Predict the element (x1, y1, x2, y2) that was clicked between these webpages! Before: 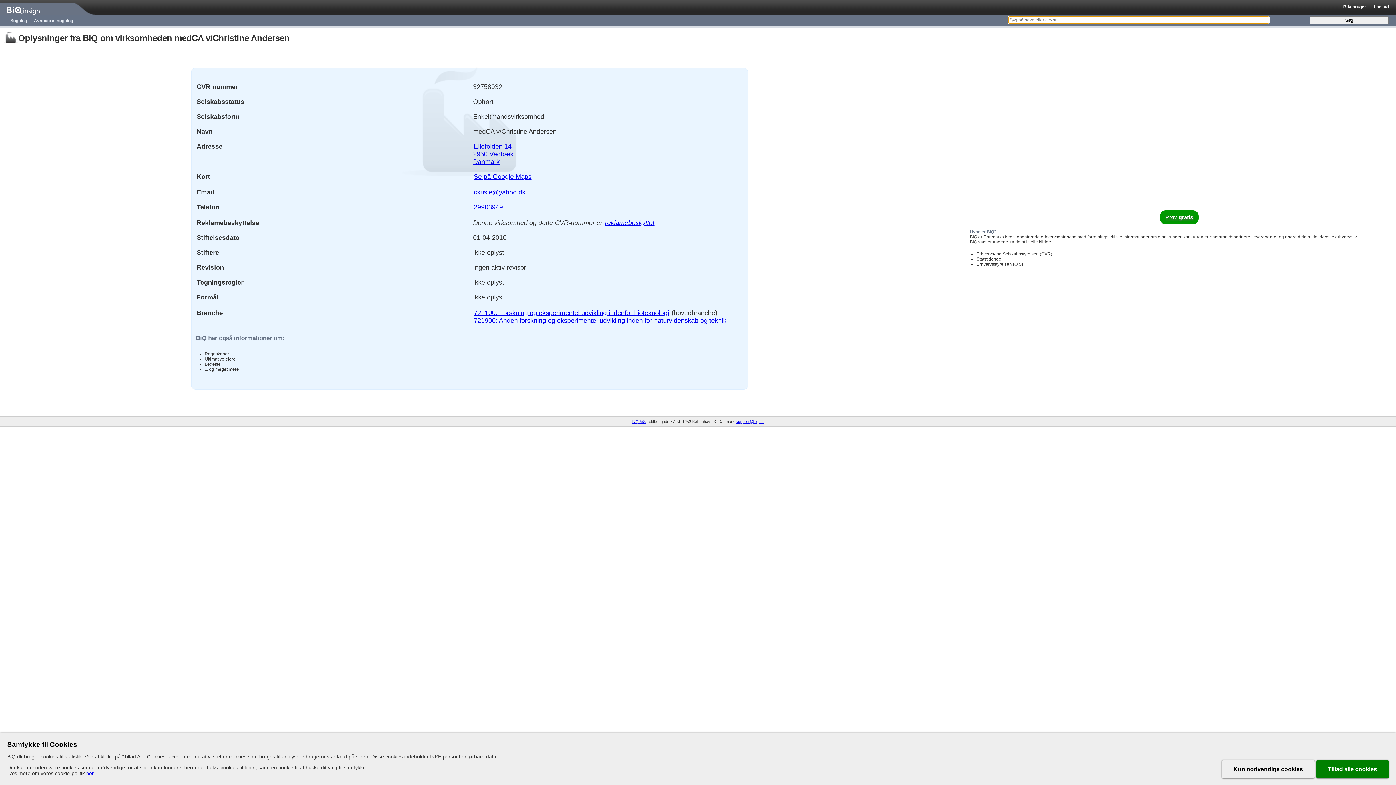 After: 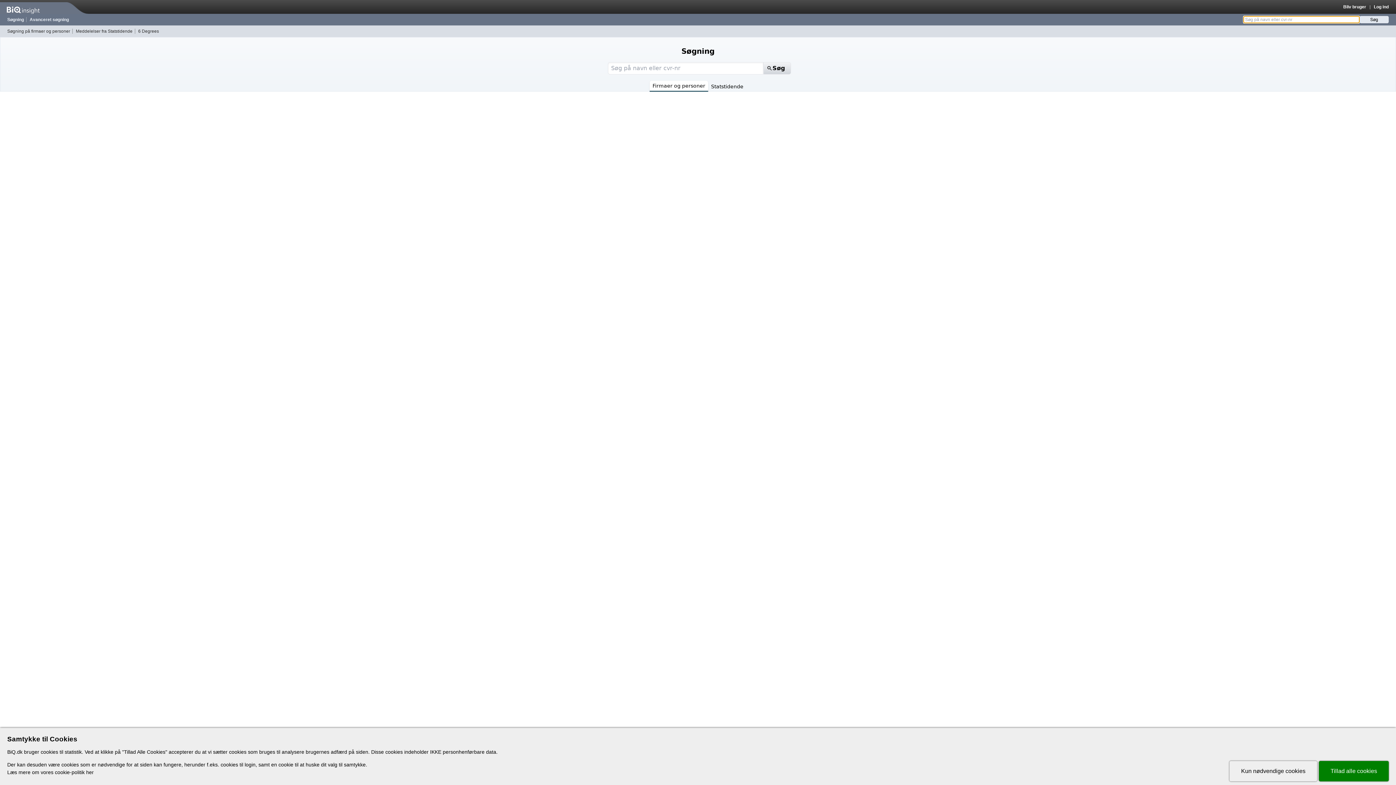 Action: label: Søgning bbox: (7, 18, 29, 23)